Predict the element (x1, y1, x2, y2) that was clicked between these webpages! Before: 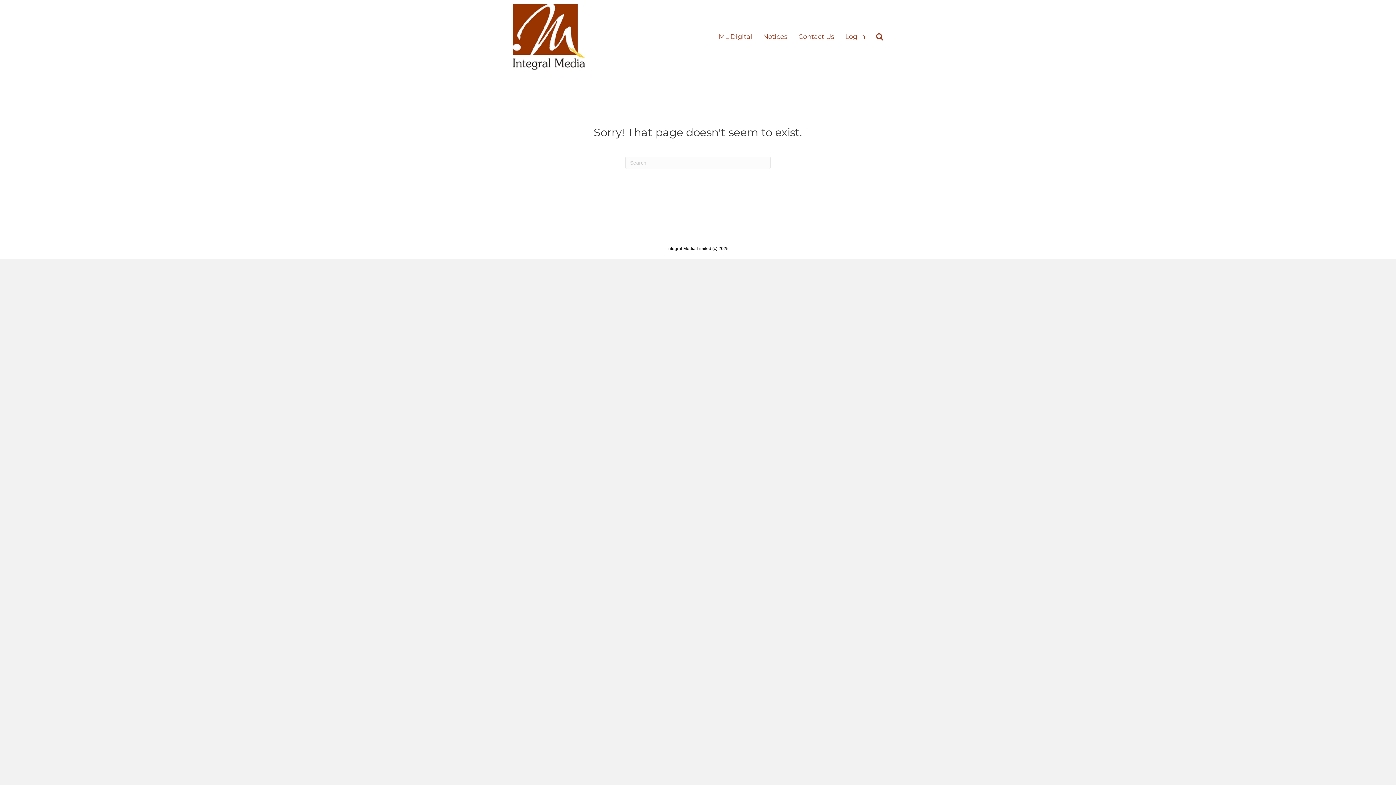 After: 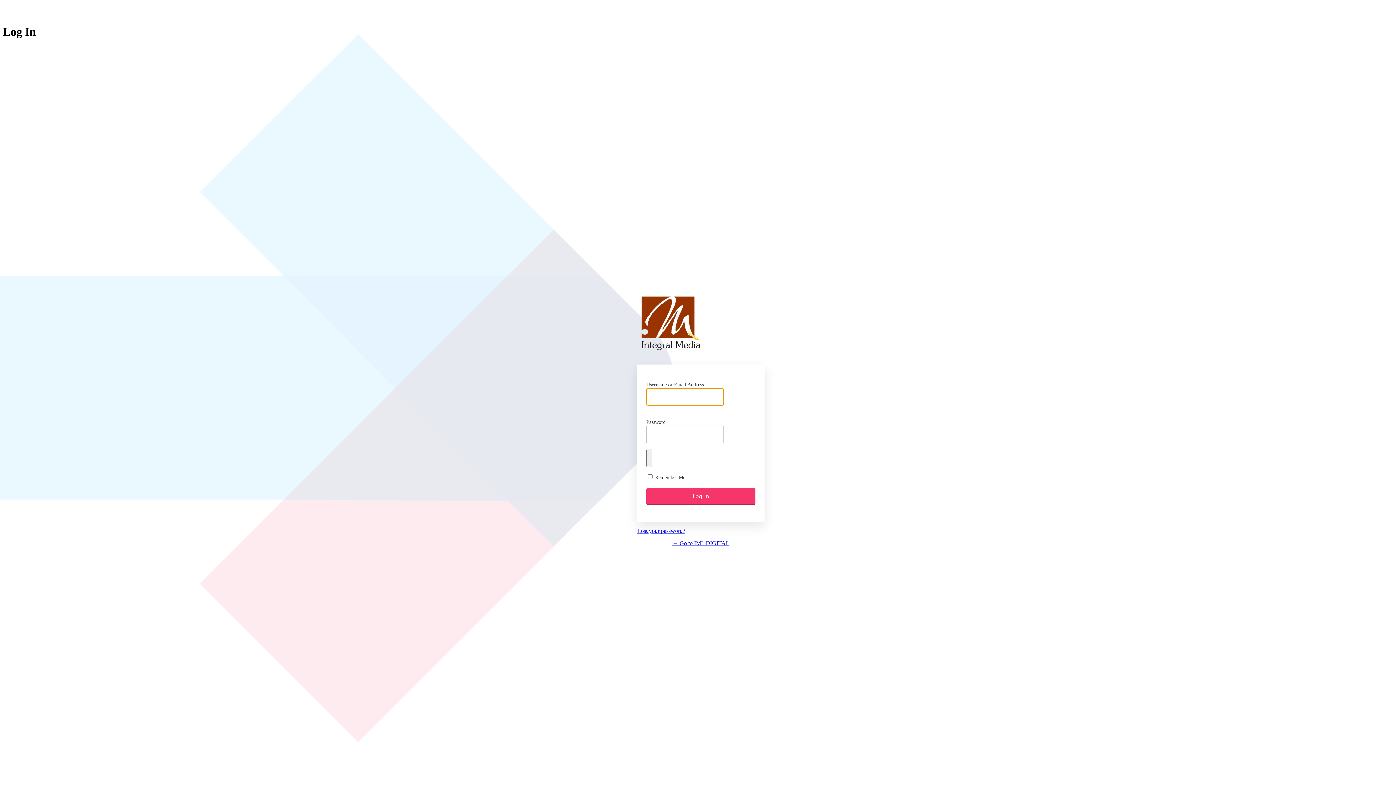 Action: label: Log In bbox: (840, 26, 870, 46)